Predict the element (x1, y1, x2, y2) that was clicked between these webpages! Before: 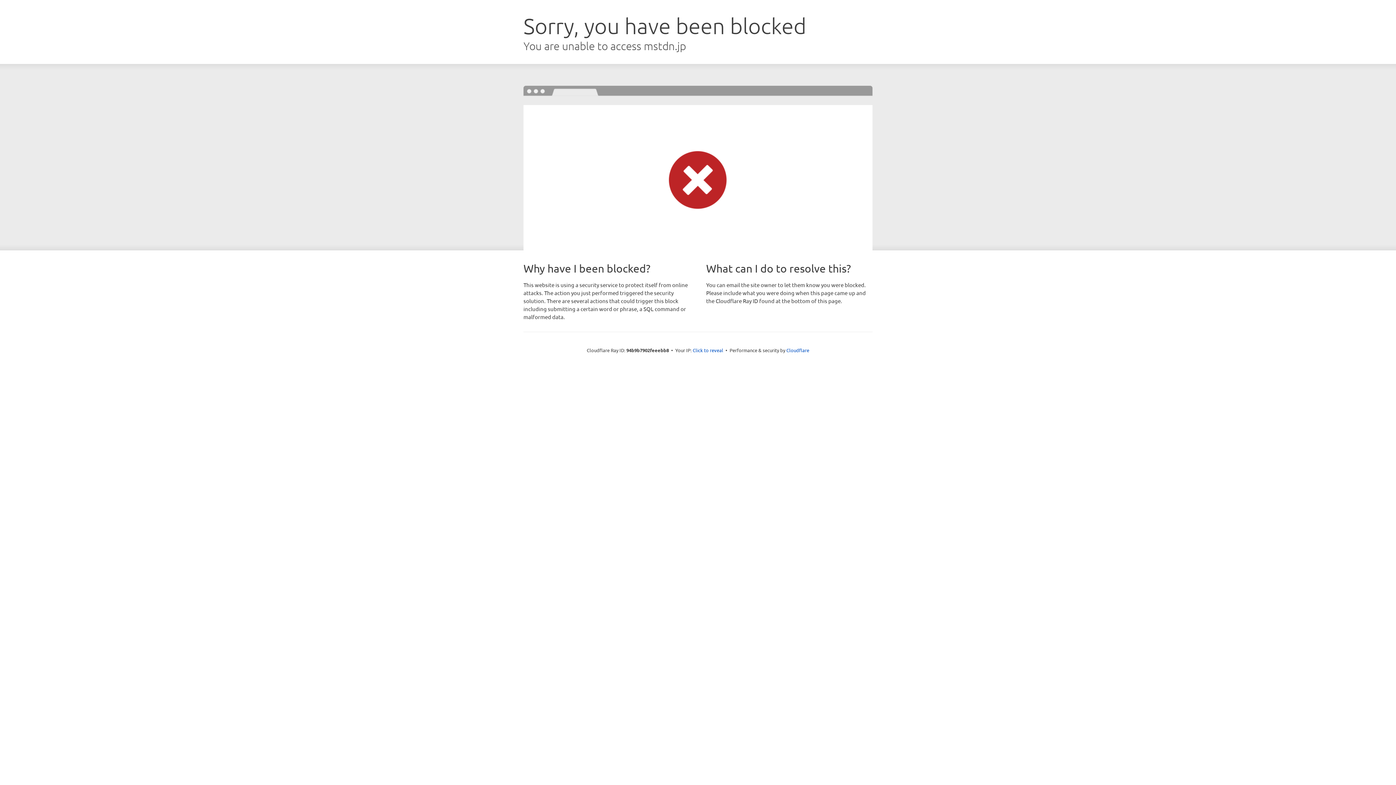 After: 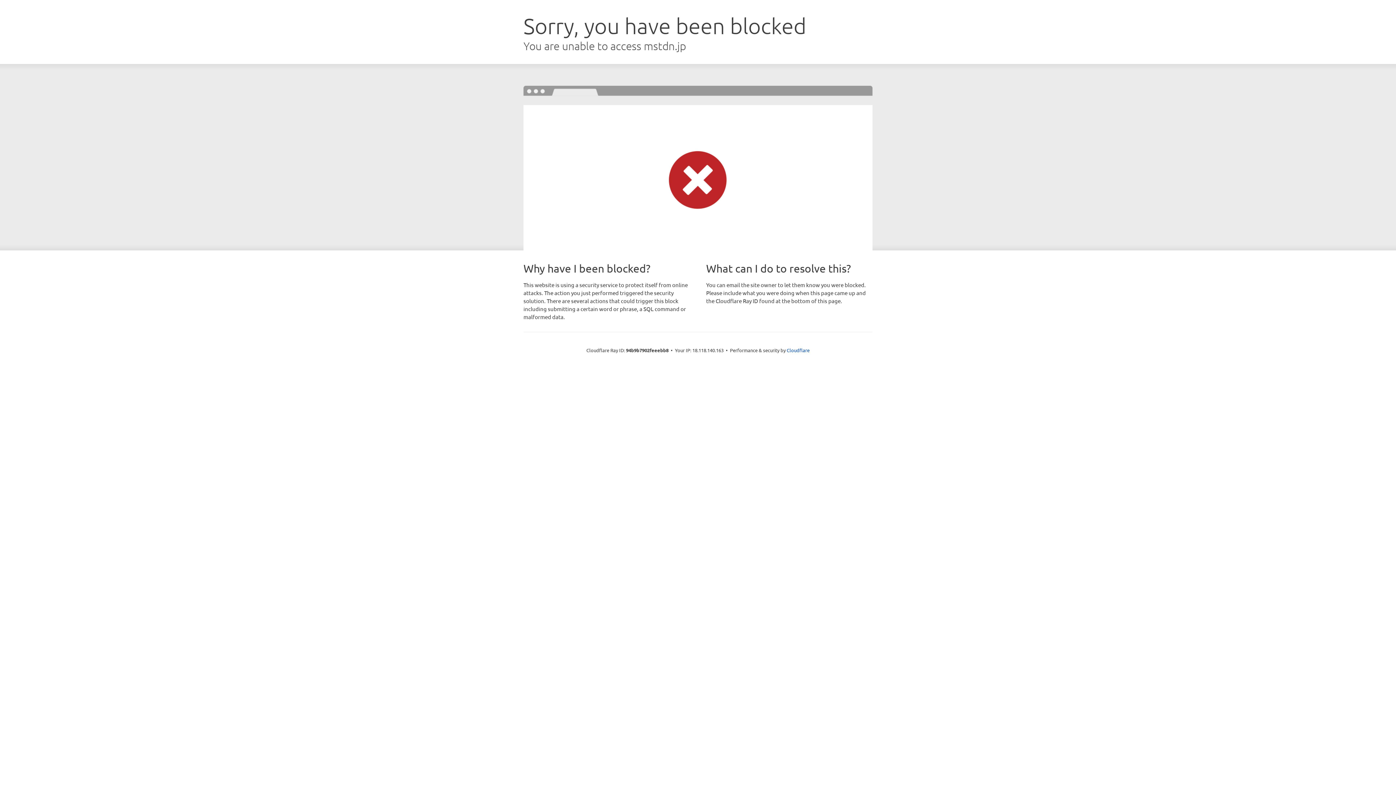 Action: bbox: (692, 346, 723, 353) label: Click to reveal